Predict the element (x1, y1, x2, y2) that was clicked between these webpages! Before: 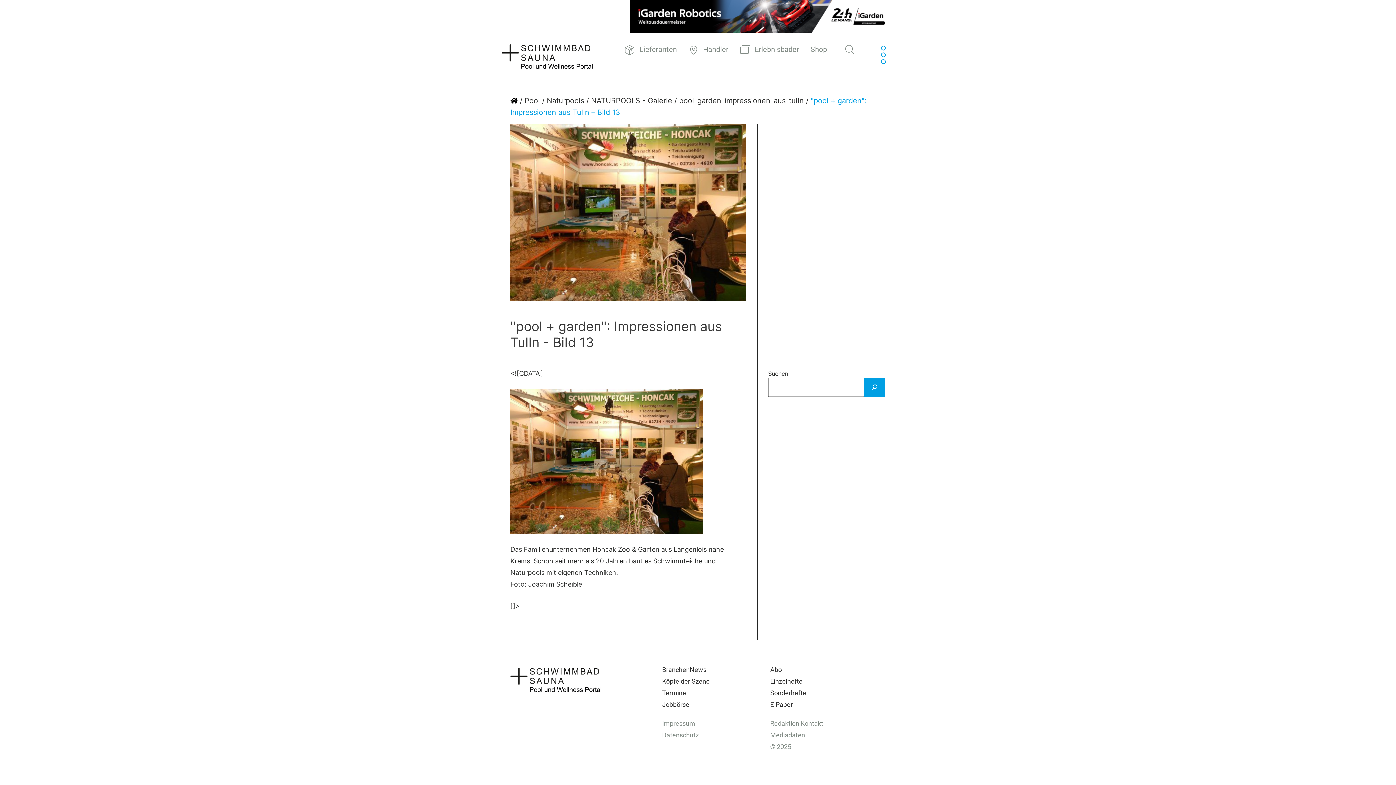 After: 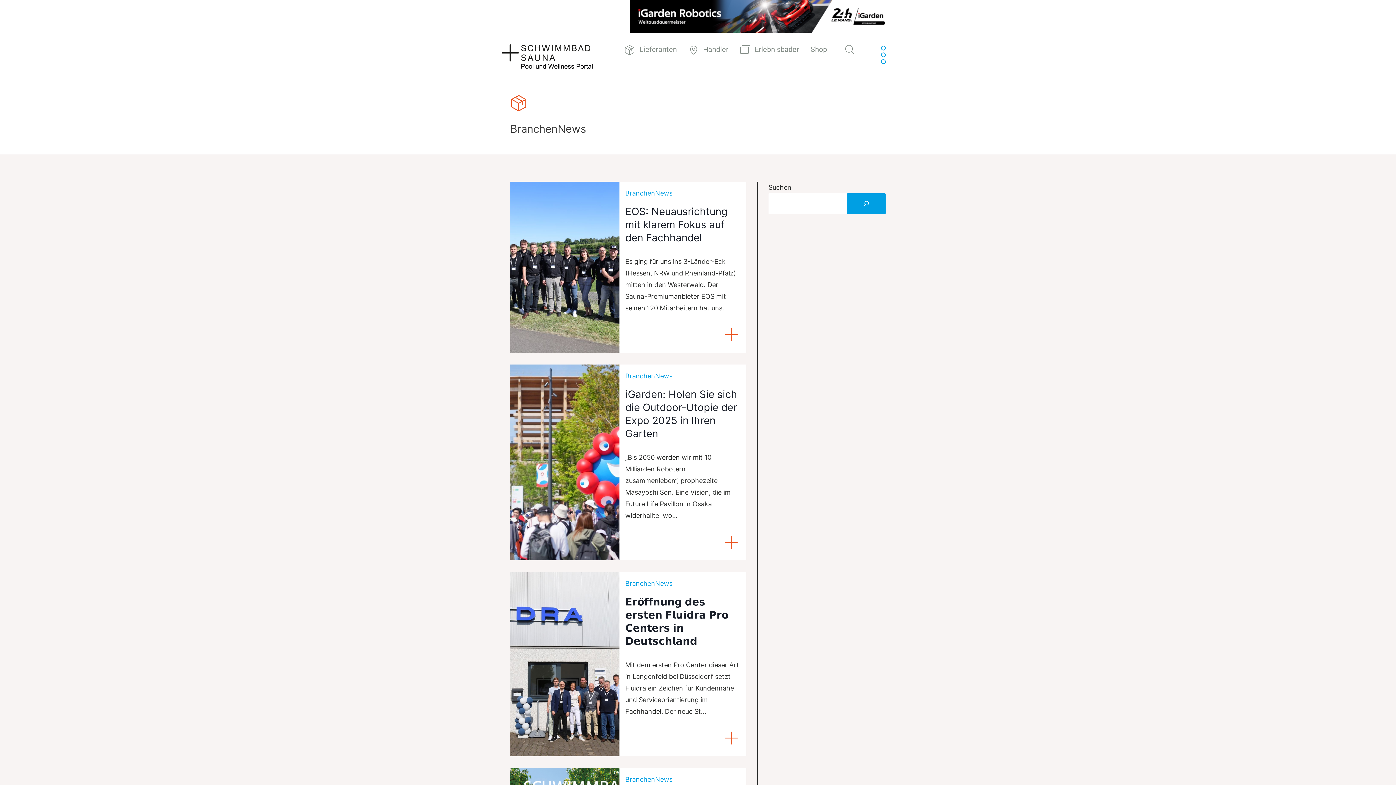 Action: bbox: (662, 666, 706, 673) label: BranchenNews